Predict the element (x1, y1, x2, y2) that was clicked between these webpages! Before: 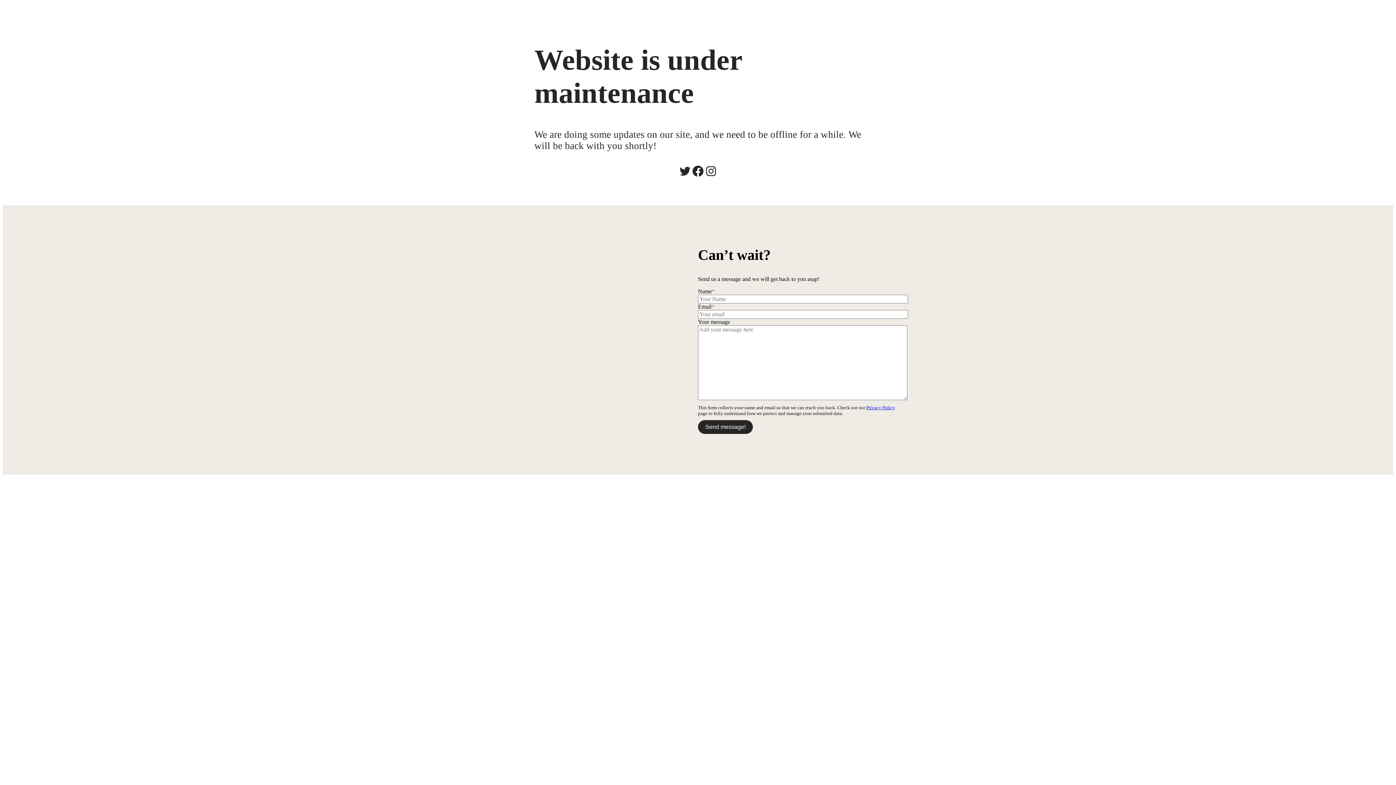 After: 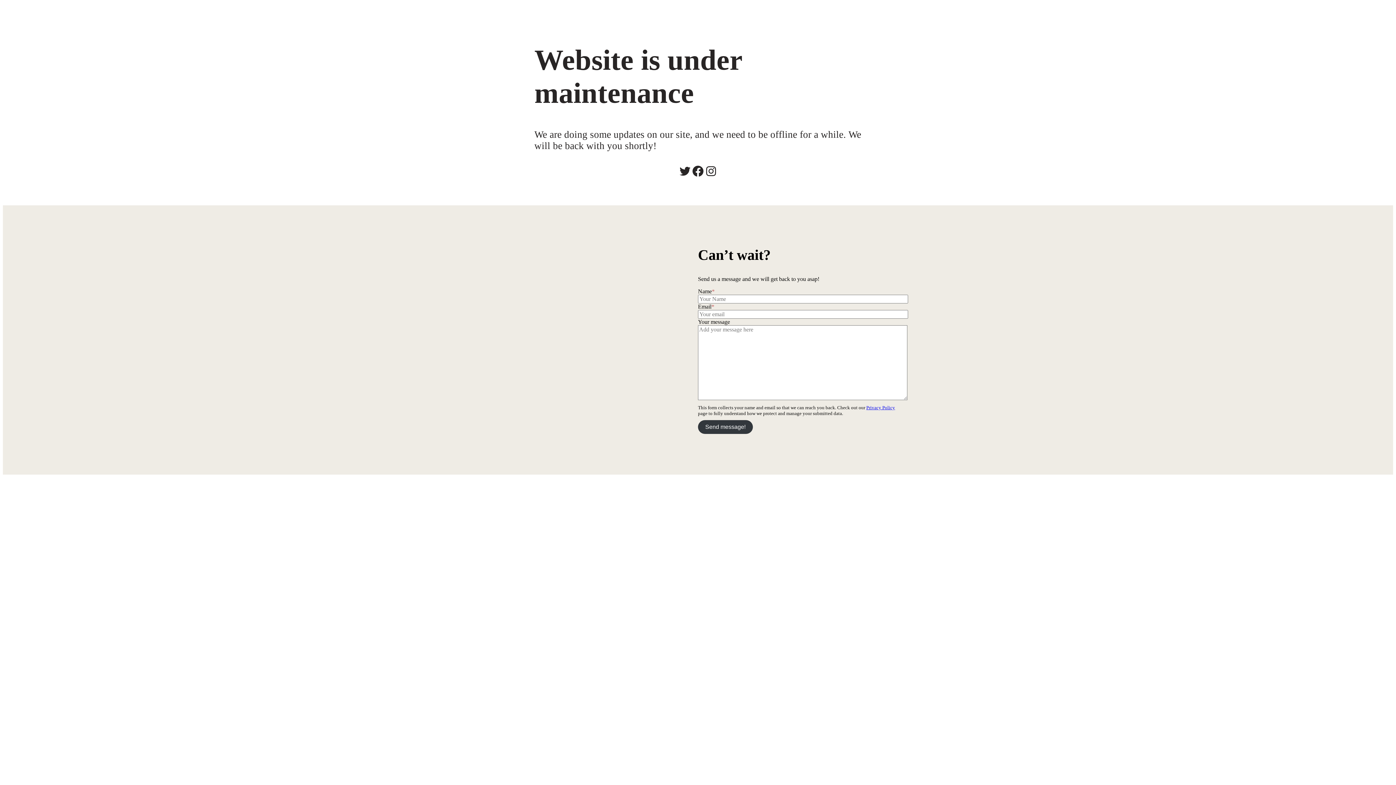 Action: bbox: (698, 420, 753, 434) label: Send message!